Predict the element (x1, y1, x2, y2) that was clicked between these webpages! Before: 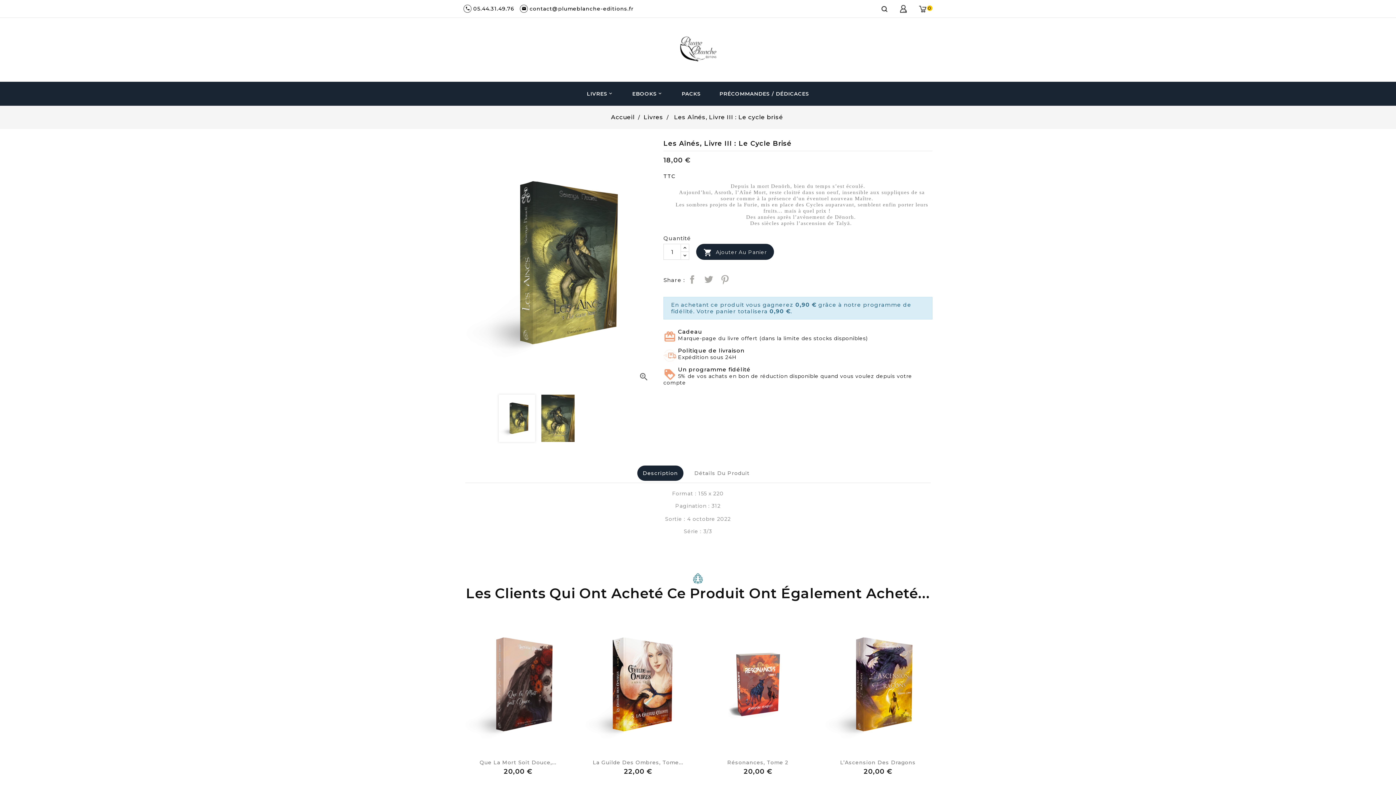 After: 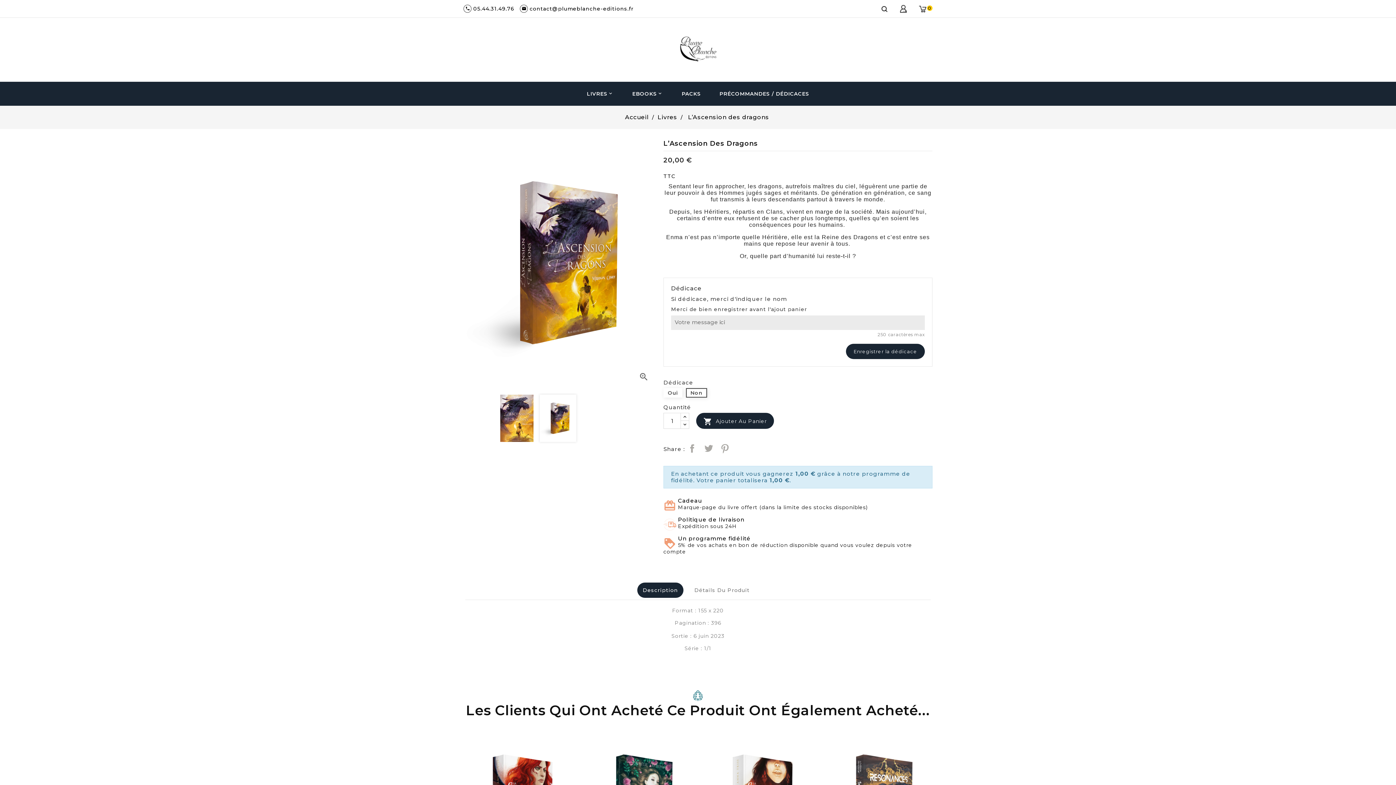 Action: bbox: (840, 759, 916, 766) label: L’Ascension Des Dragons